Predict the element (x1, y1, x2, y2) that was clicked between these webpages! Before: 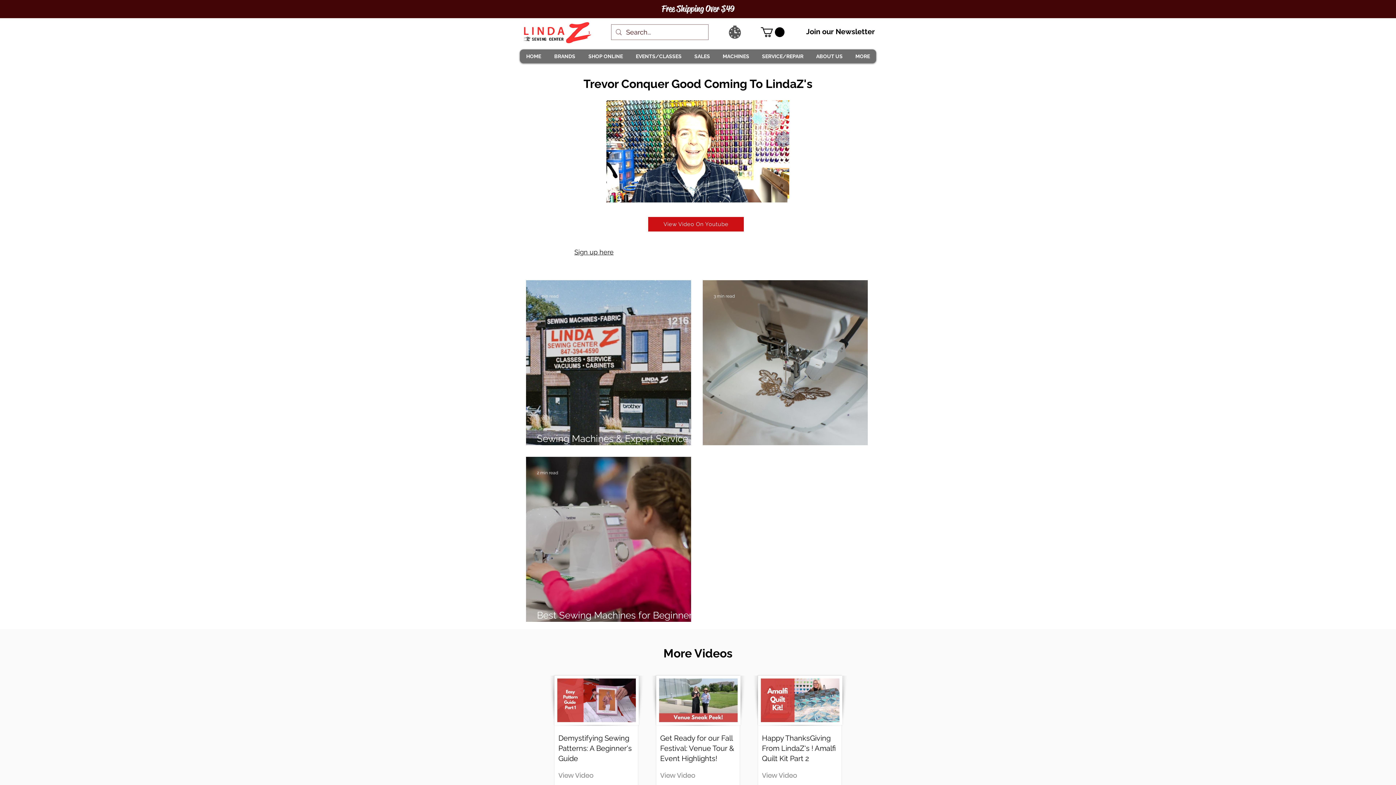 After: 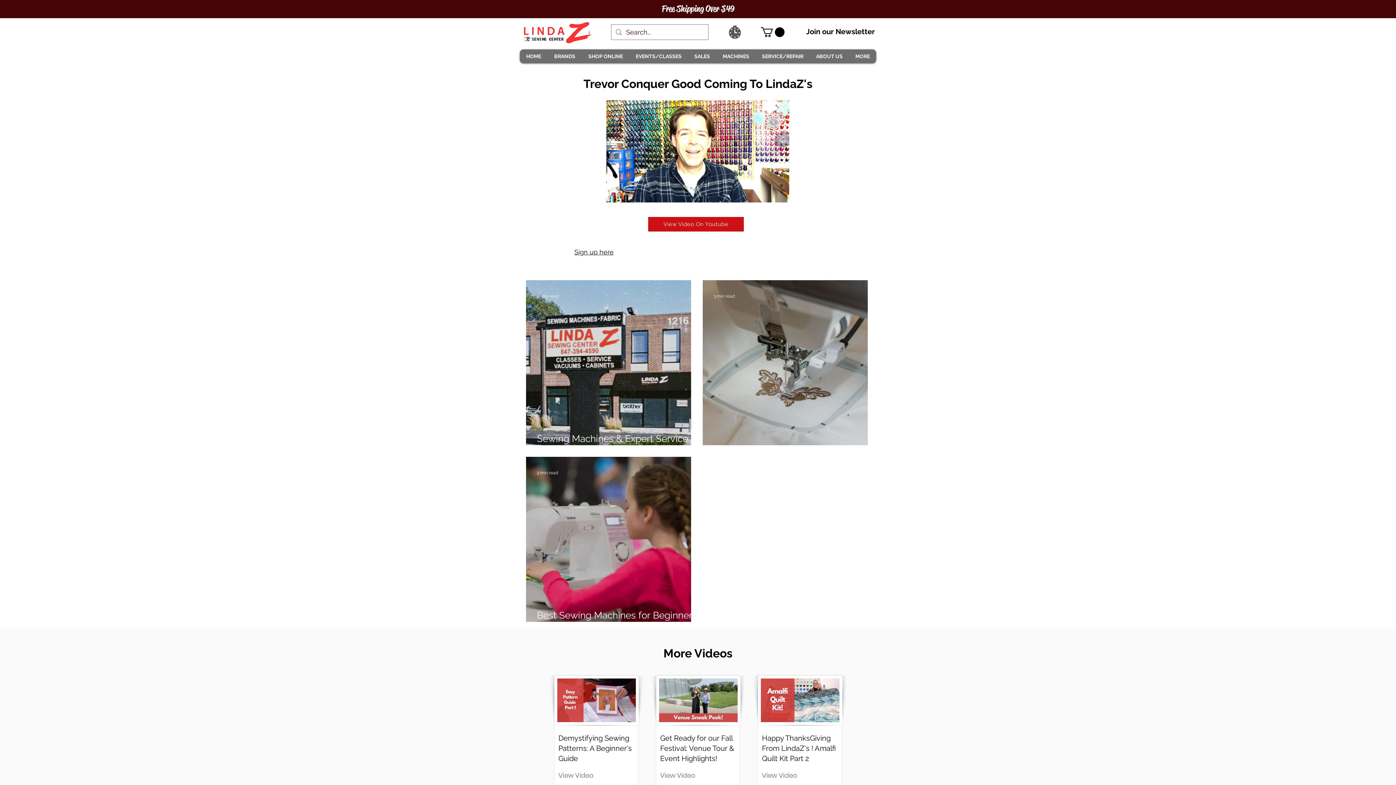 Action: bbox: (761, 27, 784, 36)